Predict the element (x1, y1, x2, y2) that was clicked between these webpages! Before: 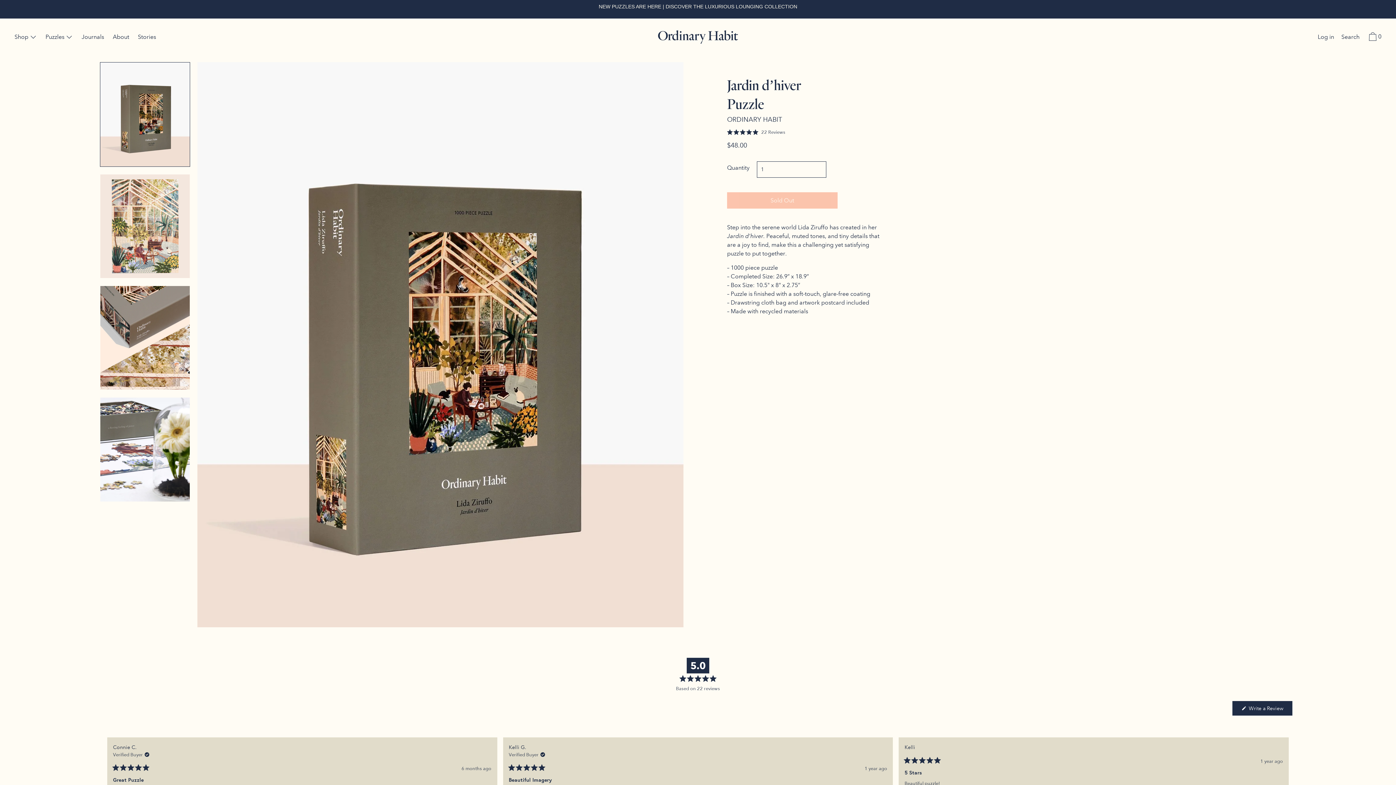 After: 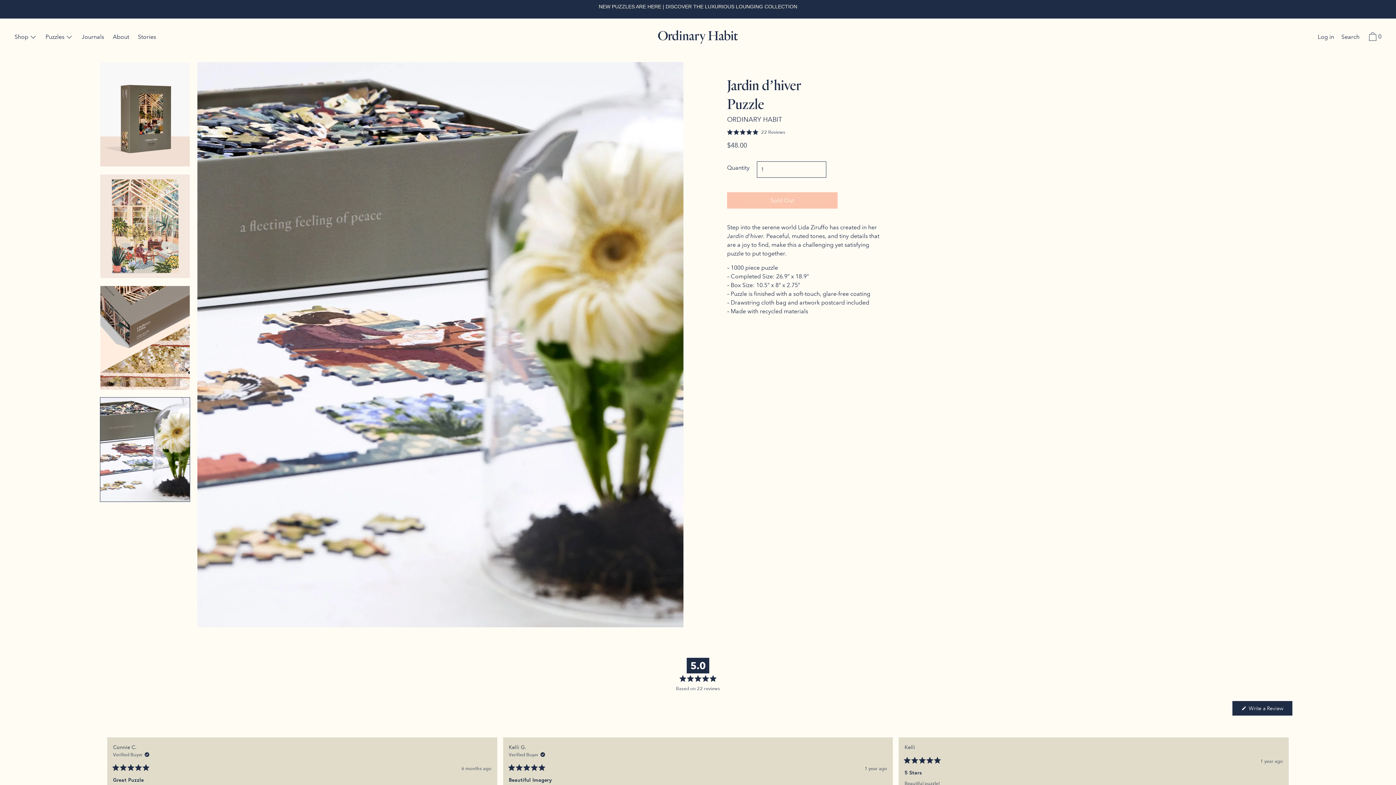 Action: bbox: (100, 397, 190, 502)